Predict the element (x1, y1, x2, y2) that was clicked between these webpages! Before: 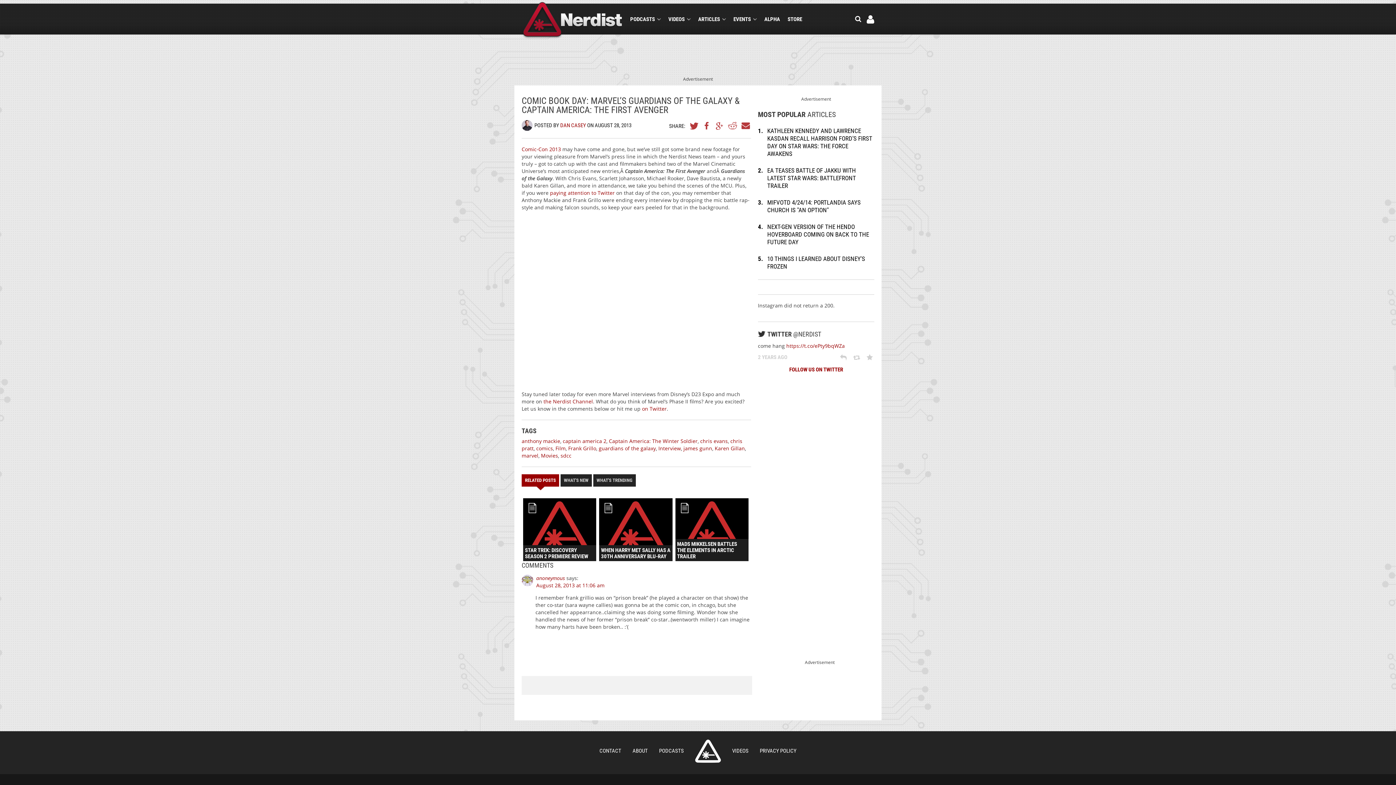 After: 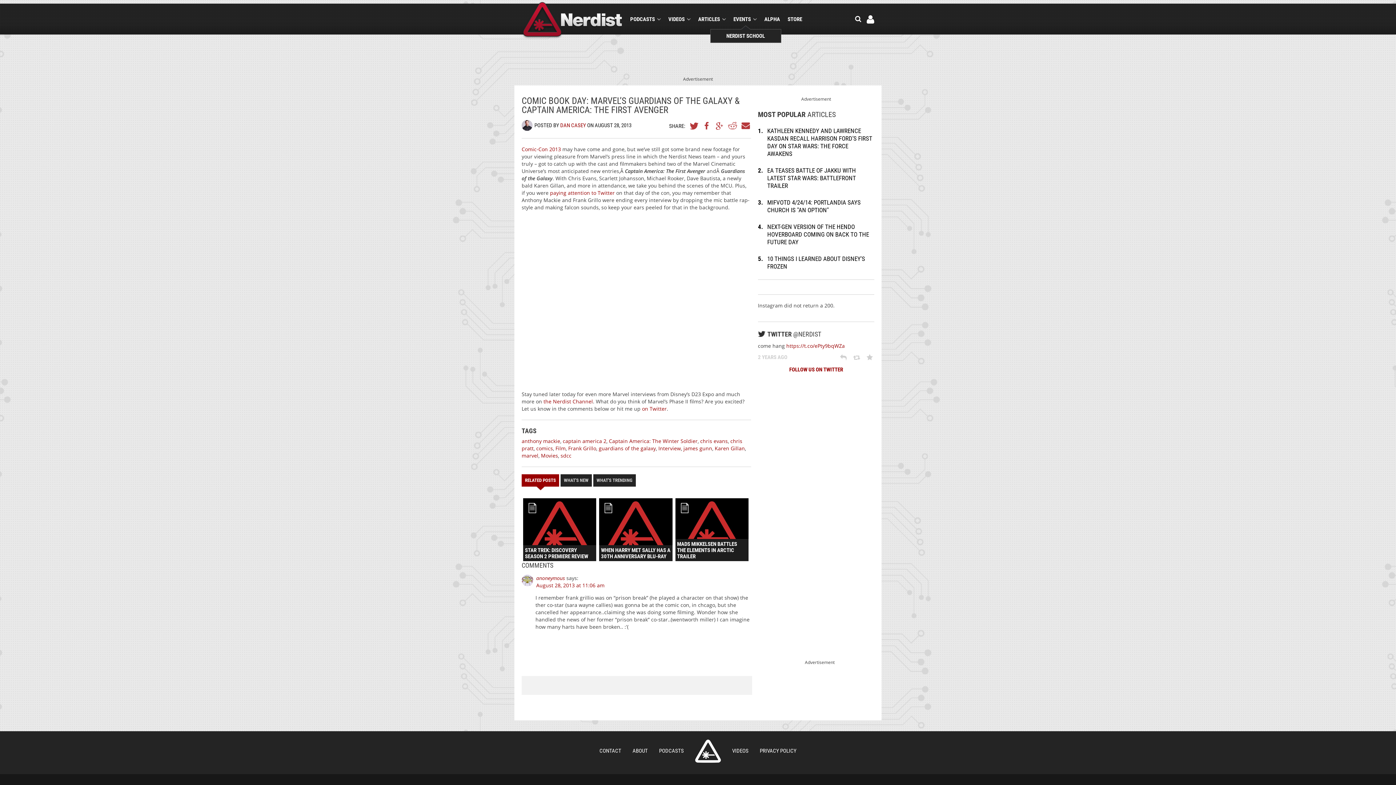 Action: bbox: (733, 15, 756, 22) label: EVENTS